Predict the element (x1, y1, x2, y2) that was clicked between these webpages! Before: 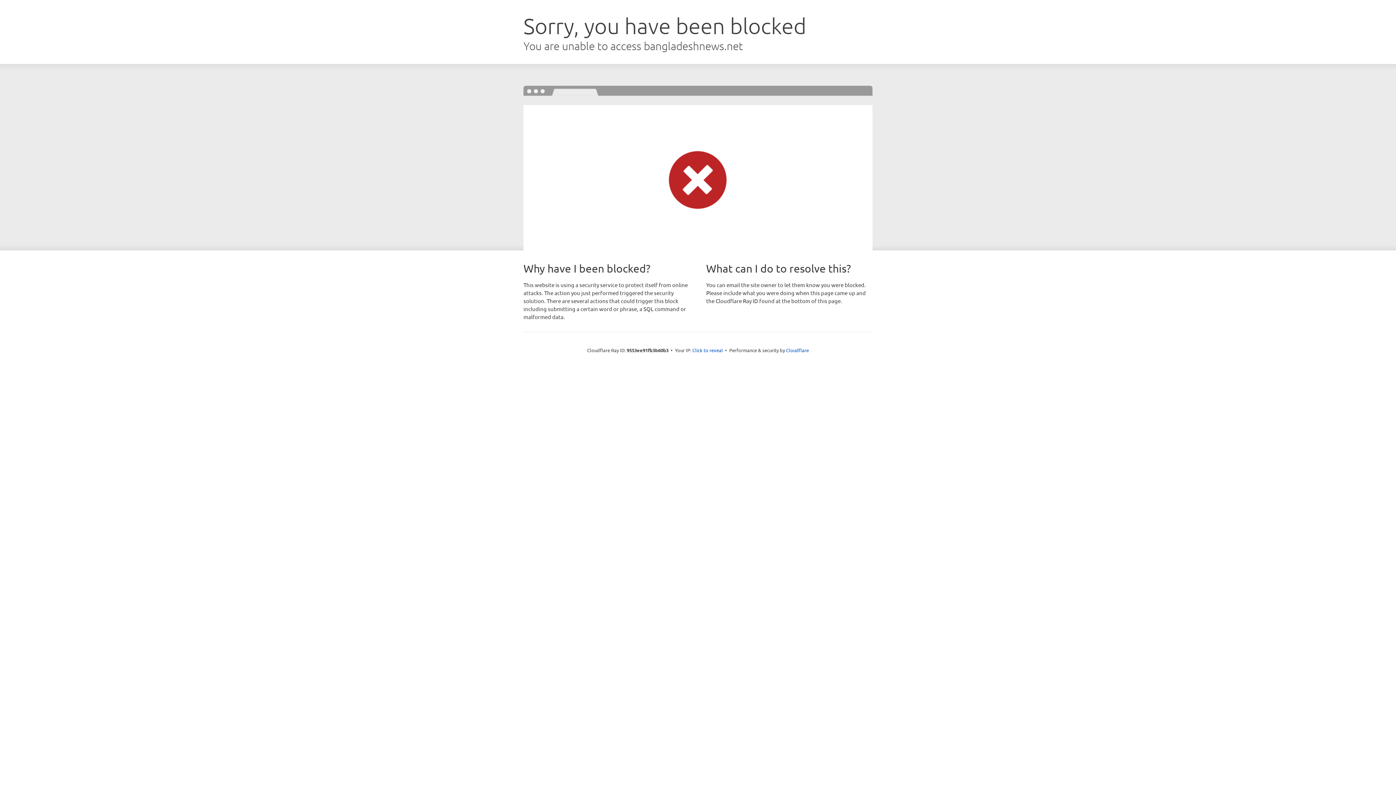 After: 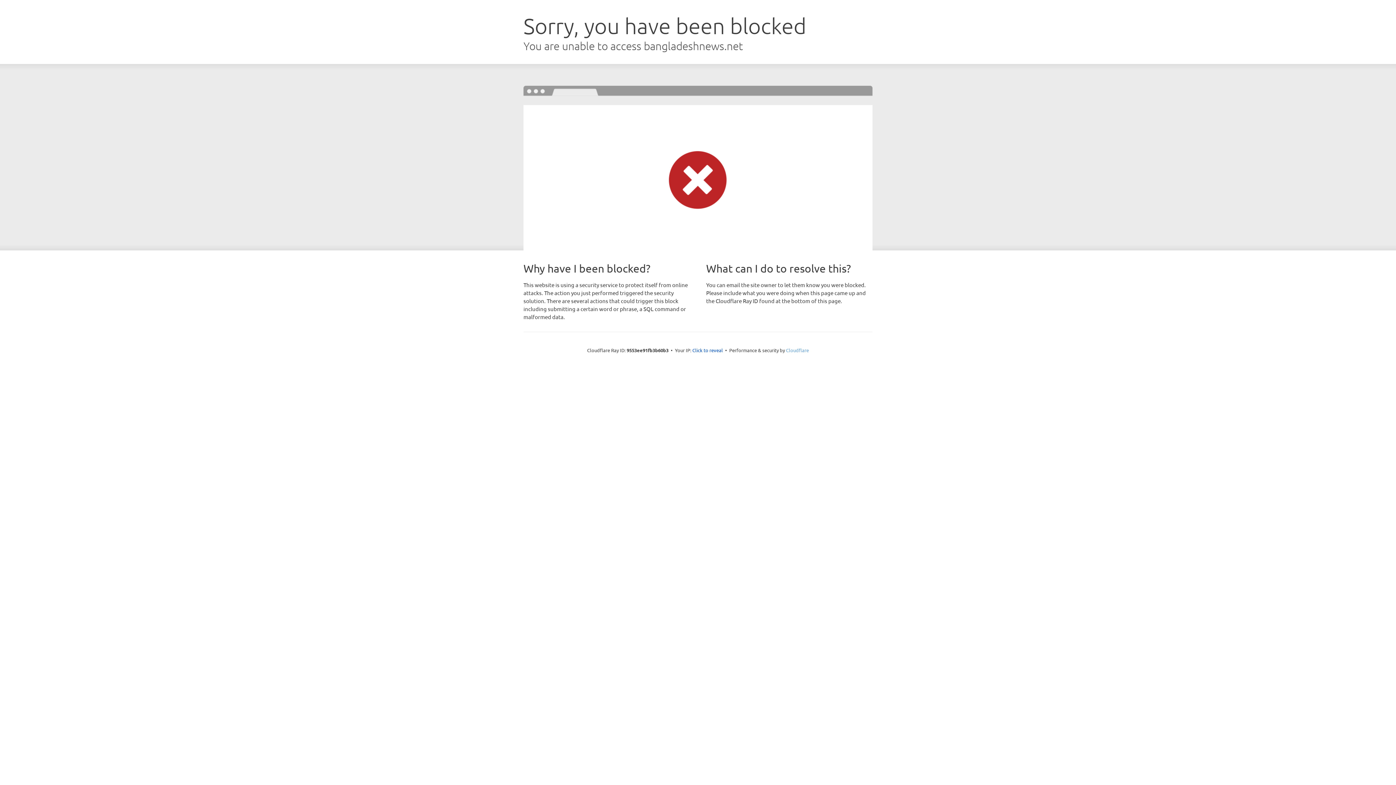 Action: bbox: (786, 347, 809, 353) label: Cloudflare